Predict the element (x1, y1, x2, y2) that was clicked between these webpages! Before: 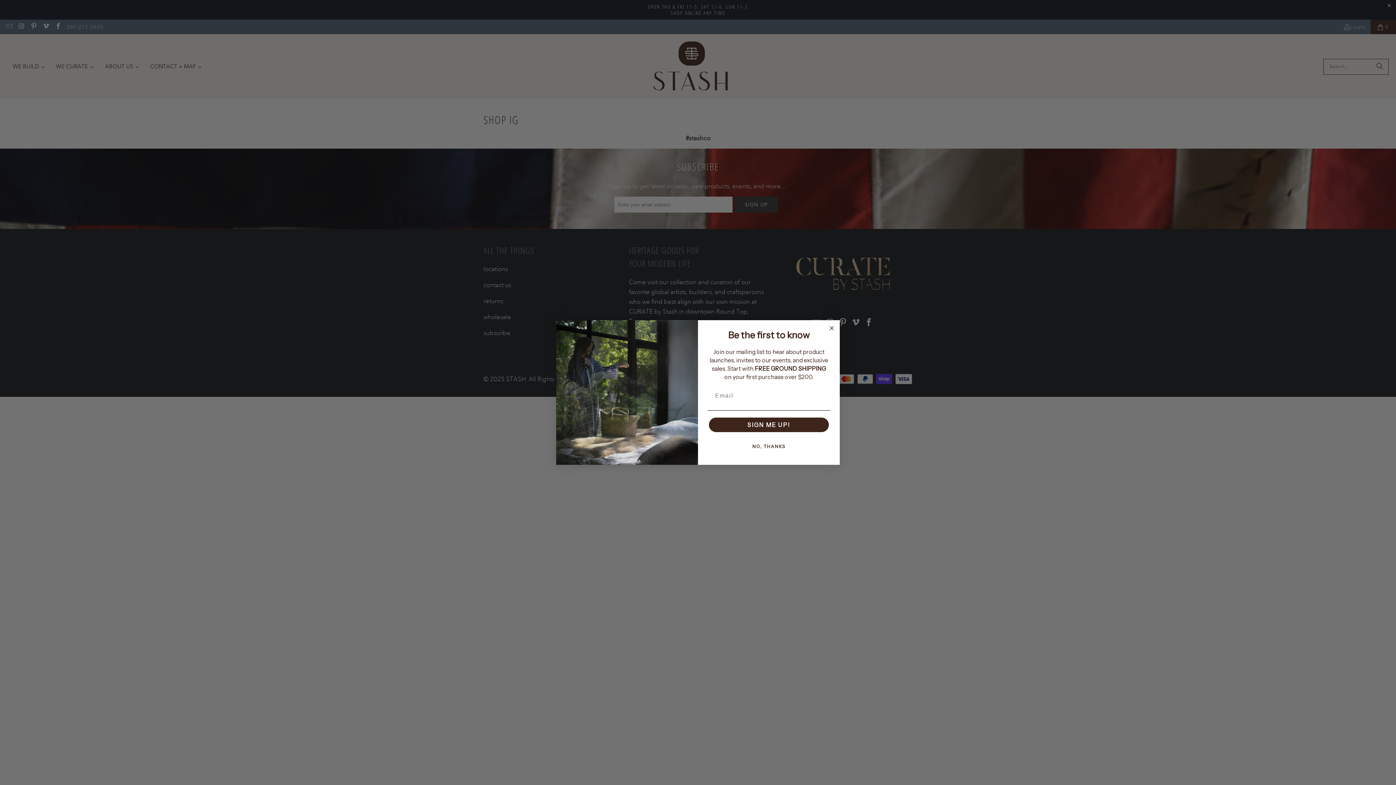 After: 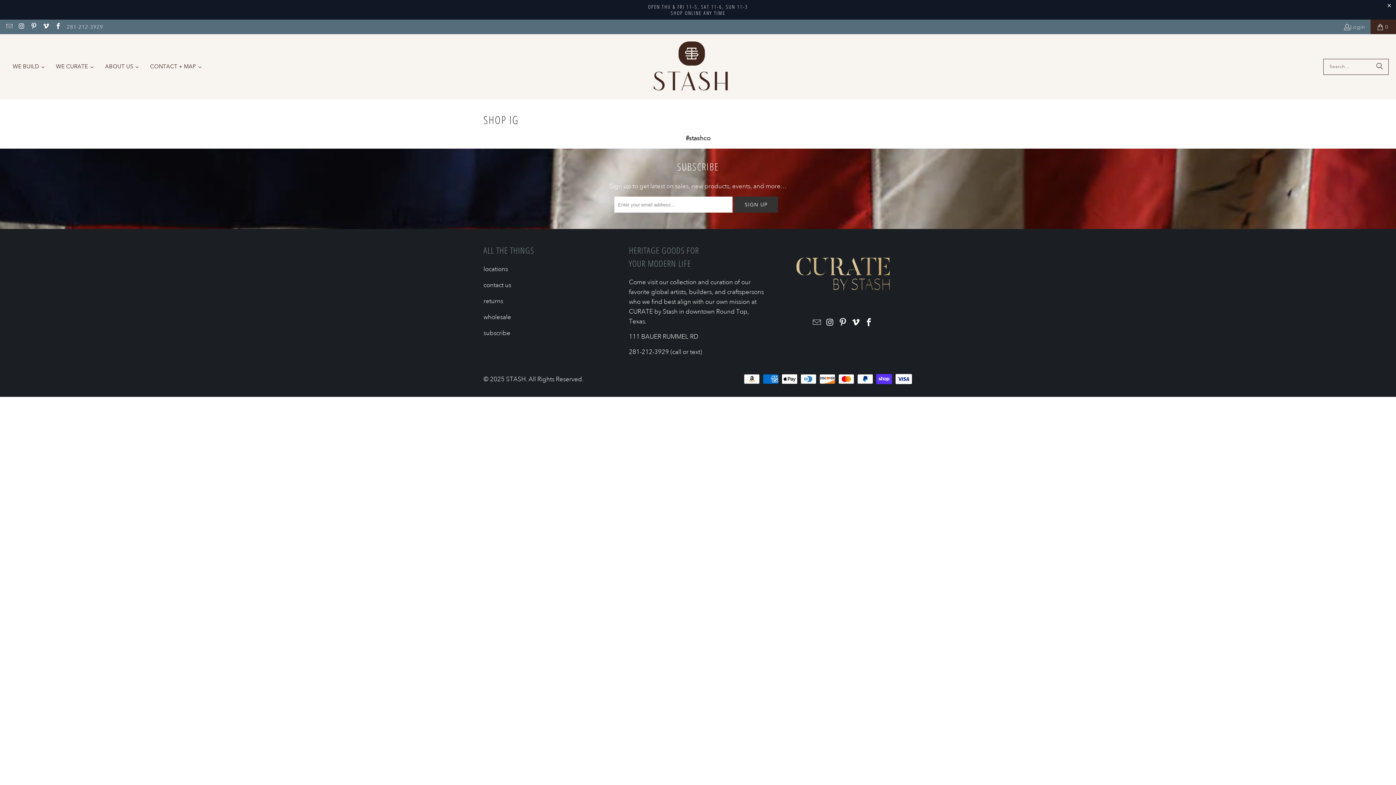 Action: bbox: (707, 439, 830, 454) label: NO, THANKS